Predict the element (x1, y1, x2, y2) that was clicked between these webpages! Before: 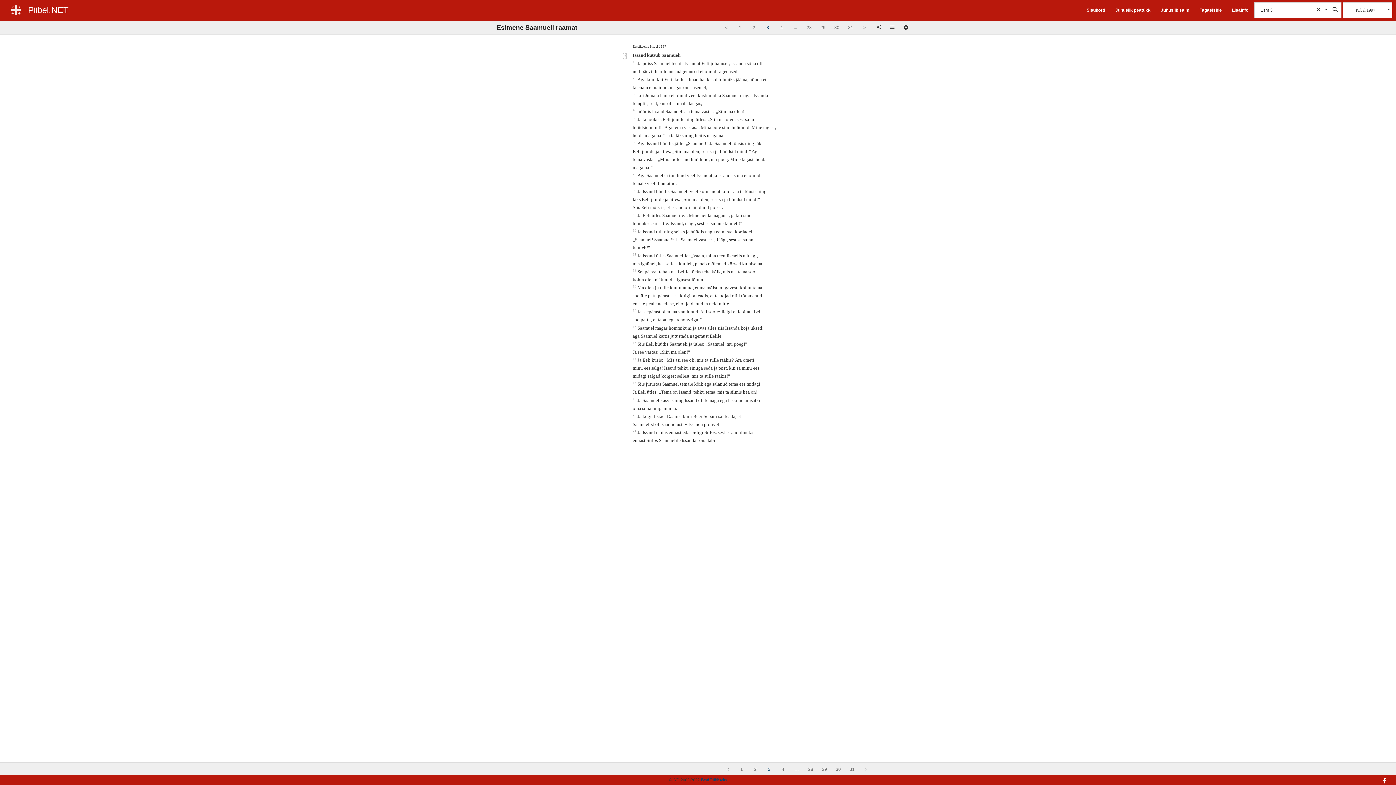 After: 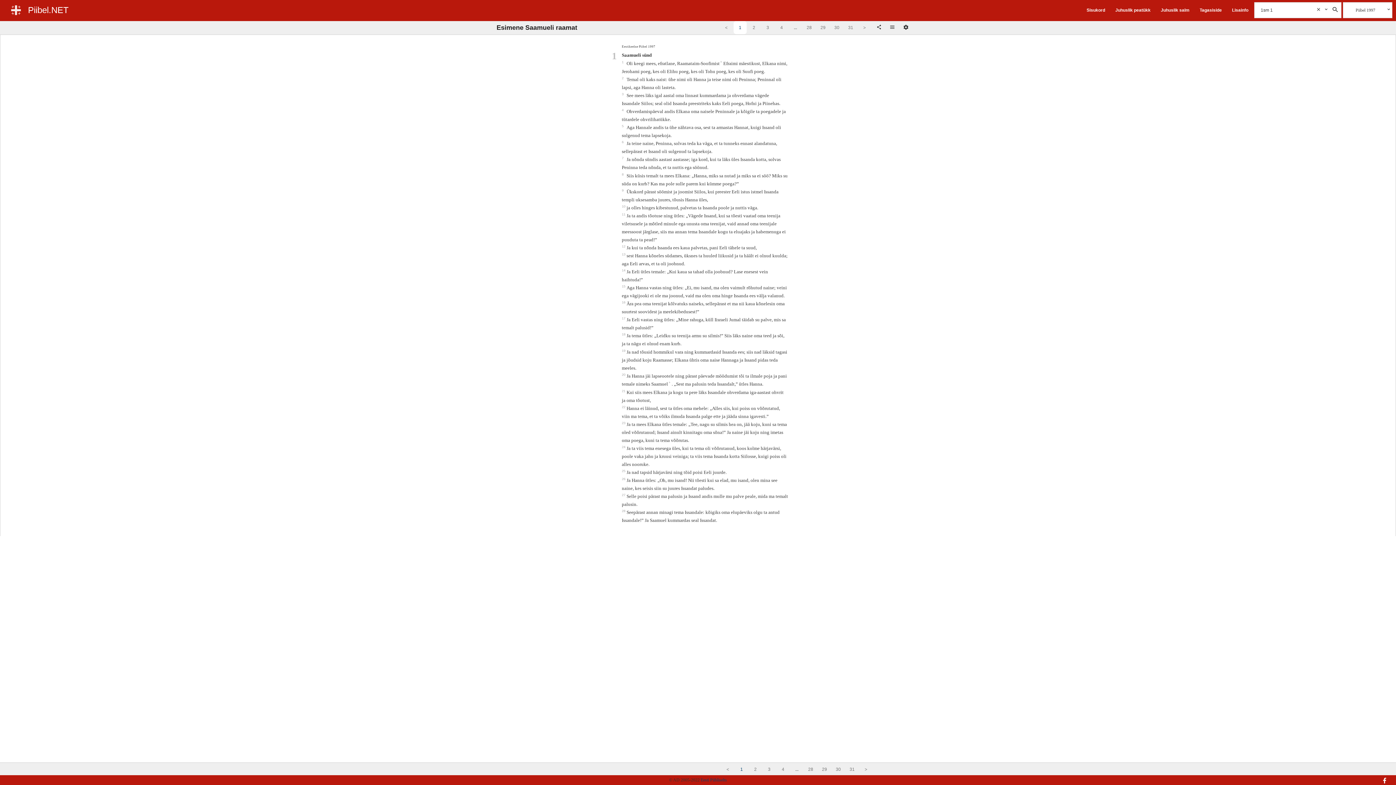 Action: bbox: (733, 20, 746, 34) label: 1